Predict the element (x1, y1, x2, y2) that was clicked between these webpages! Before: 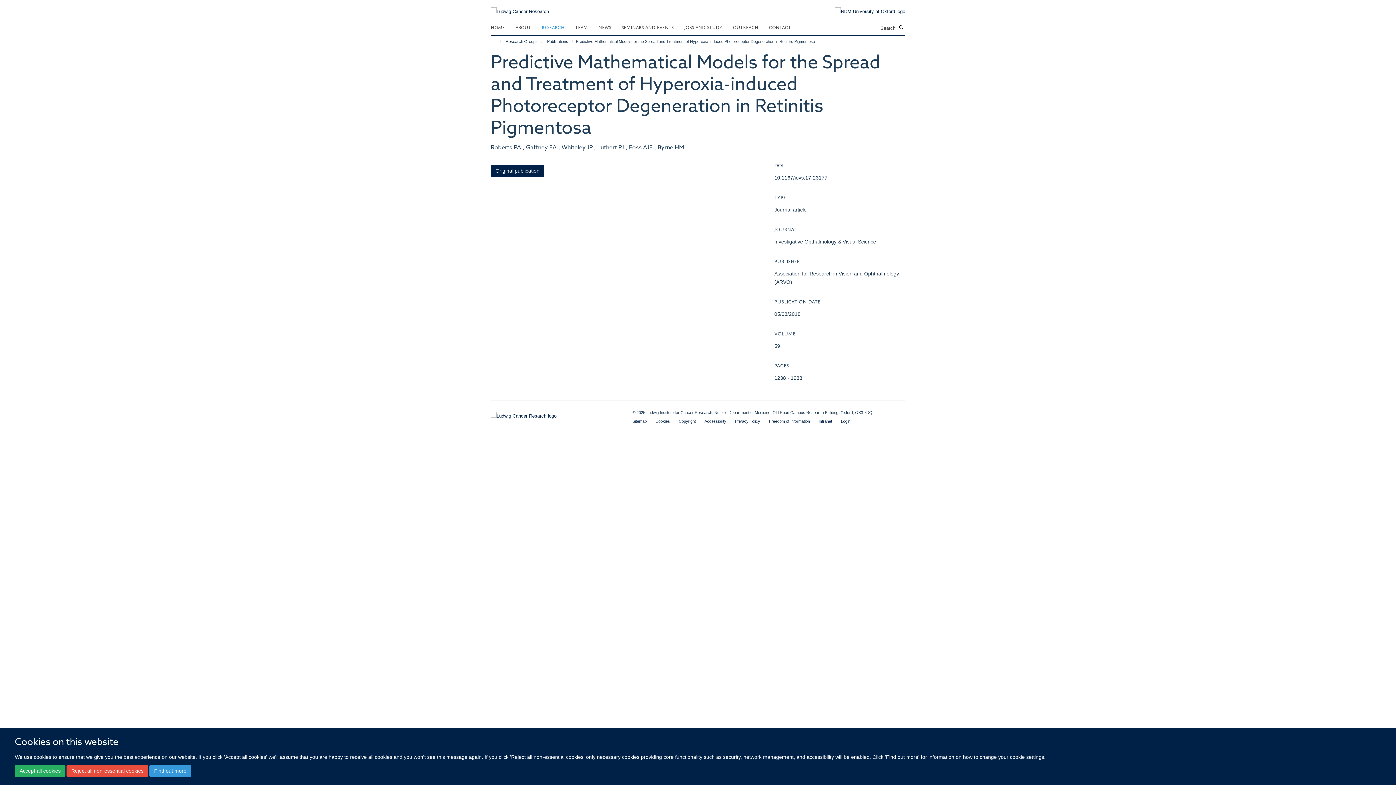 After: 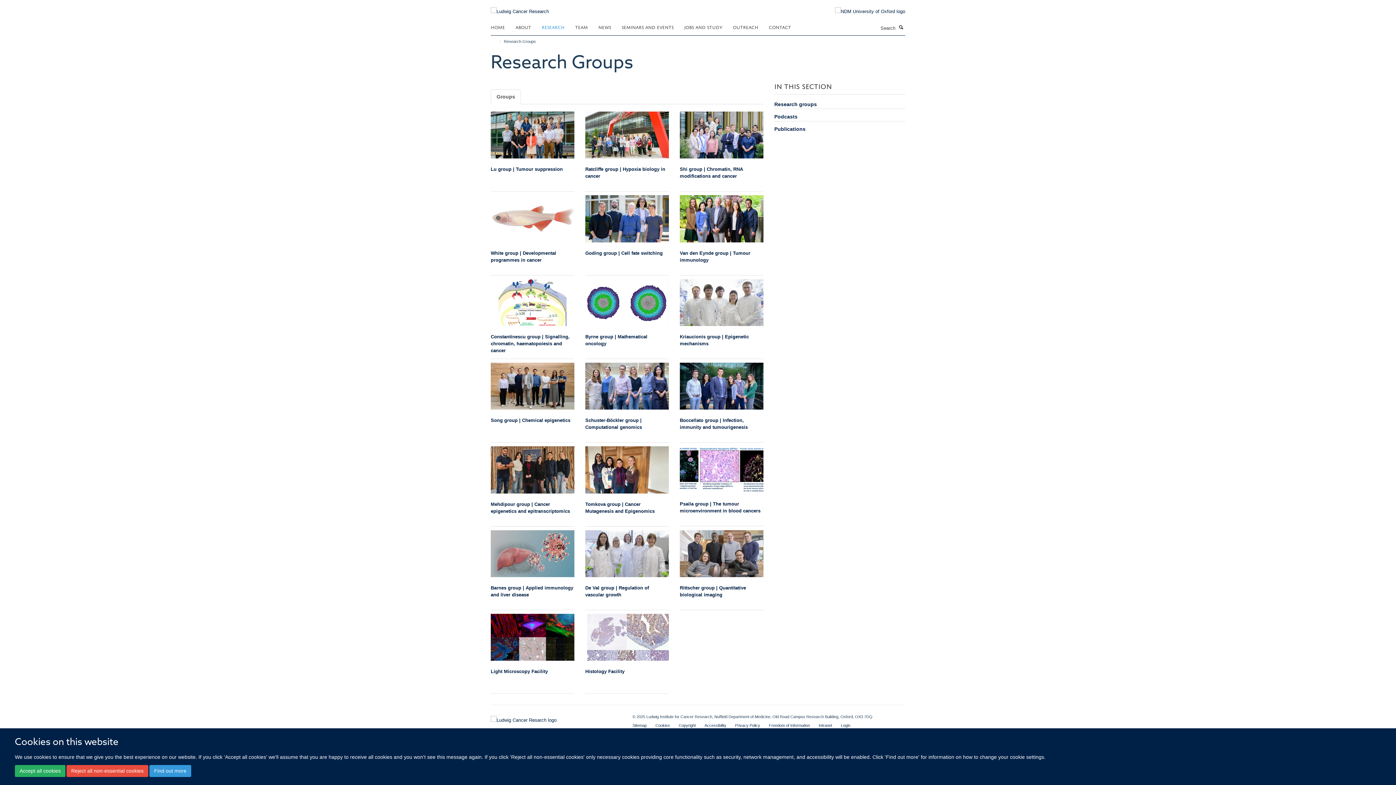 Action: label: Research Groups bbox: (504, 37, 539, 45)